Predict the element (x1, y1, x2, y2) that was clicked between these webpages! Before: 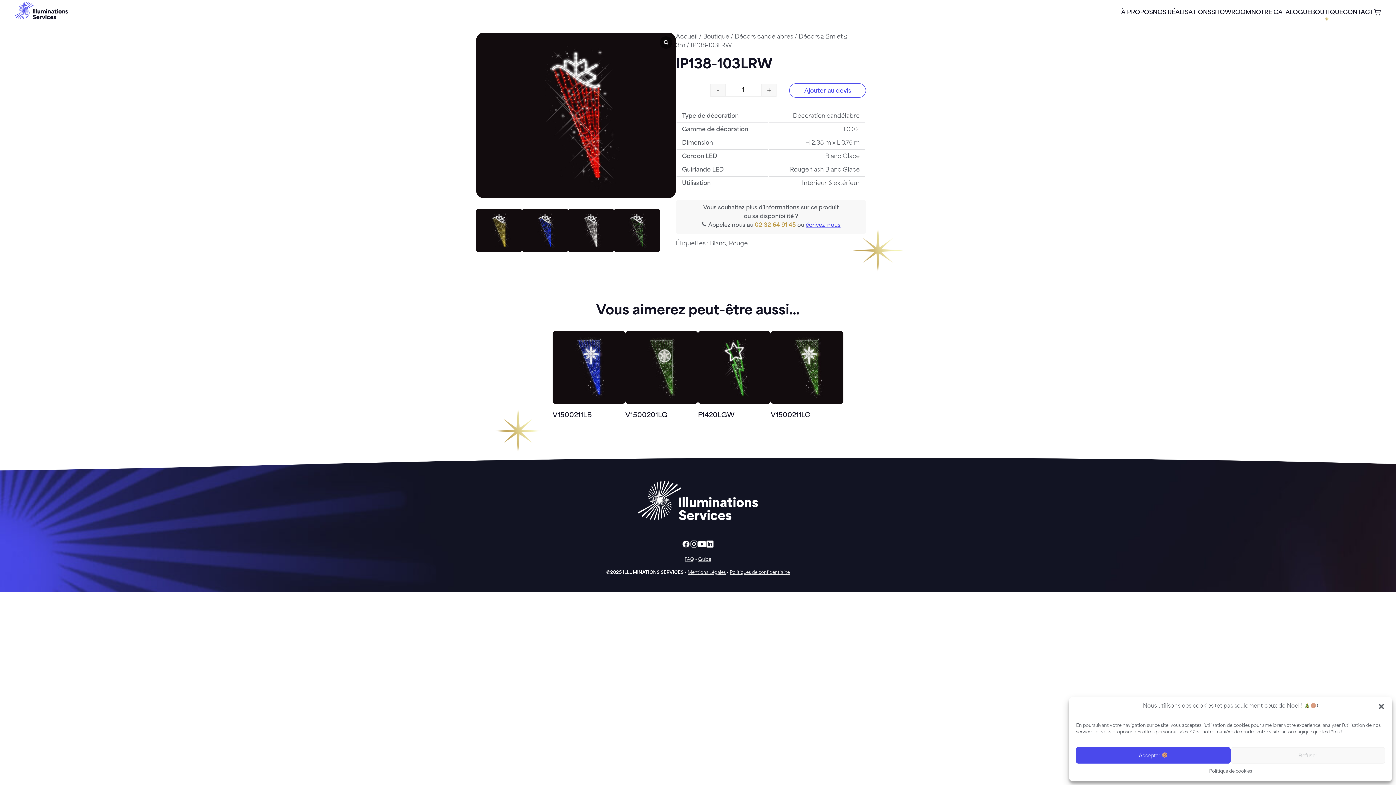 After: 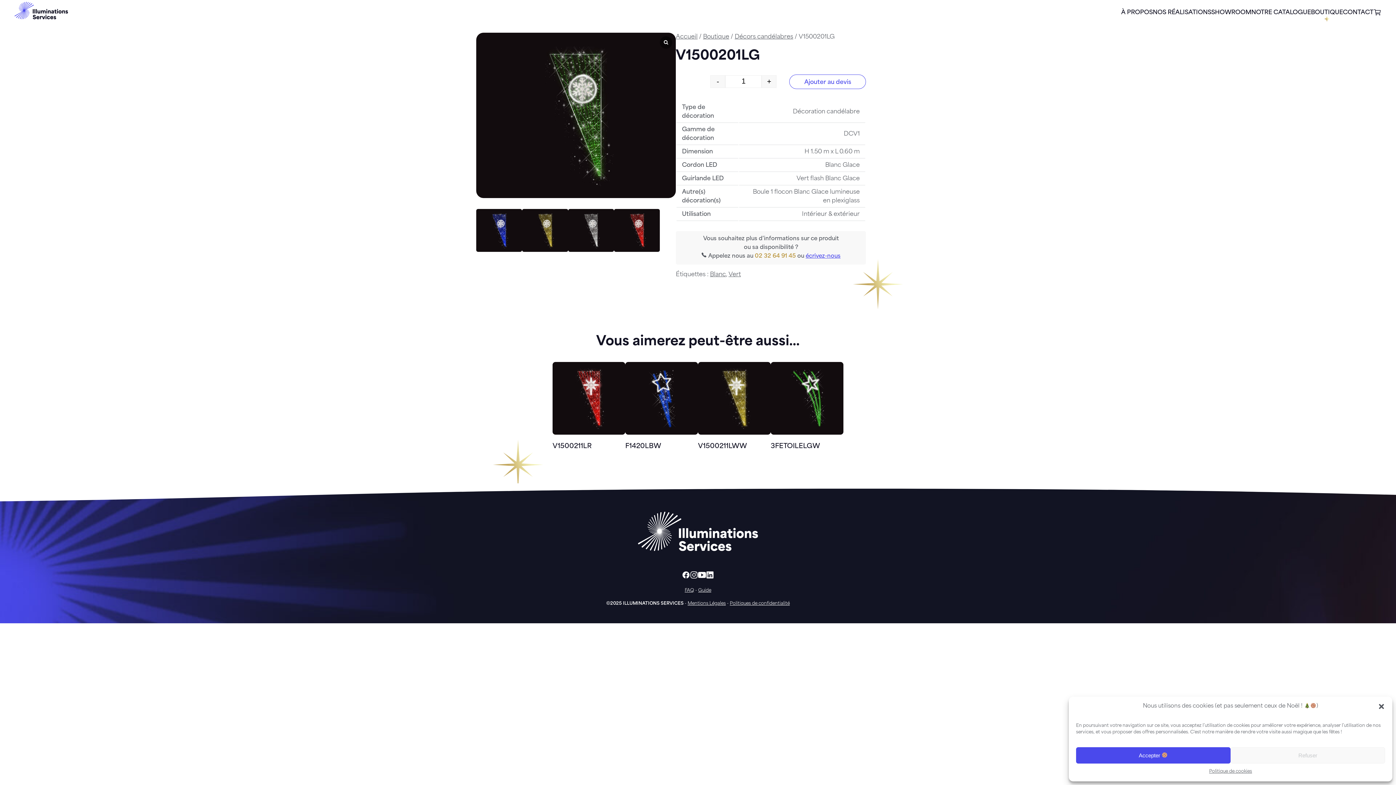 Action: label: V1500201LG bbox: (625, 331, 698, 425)